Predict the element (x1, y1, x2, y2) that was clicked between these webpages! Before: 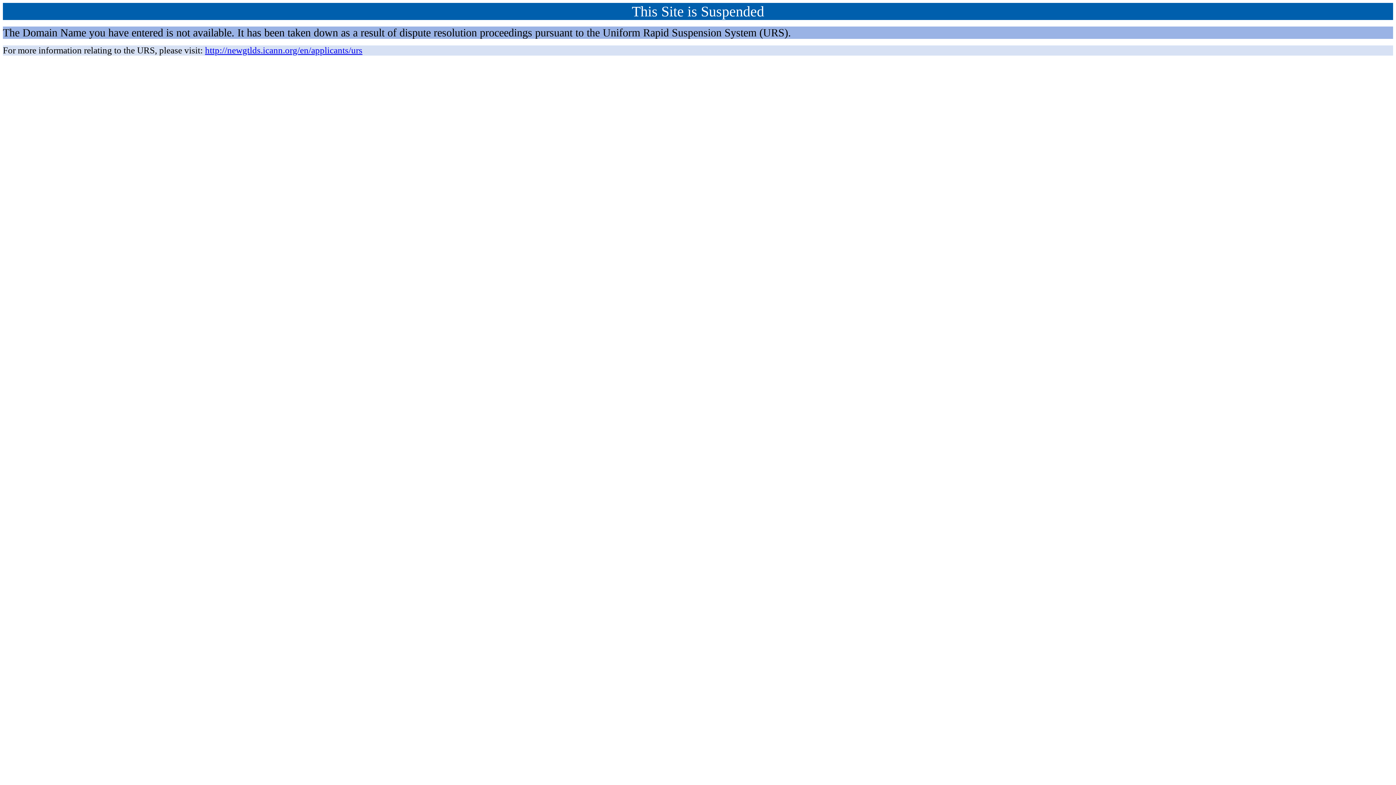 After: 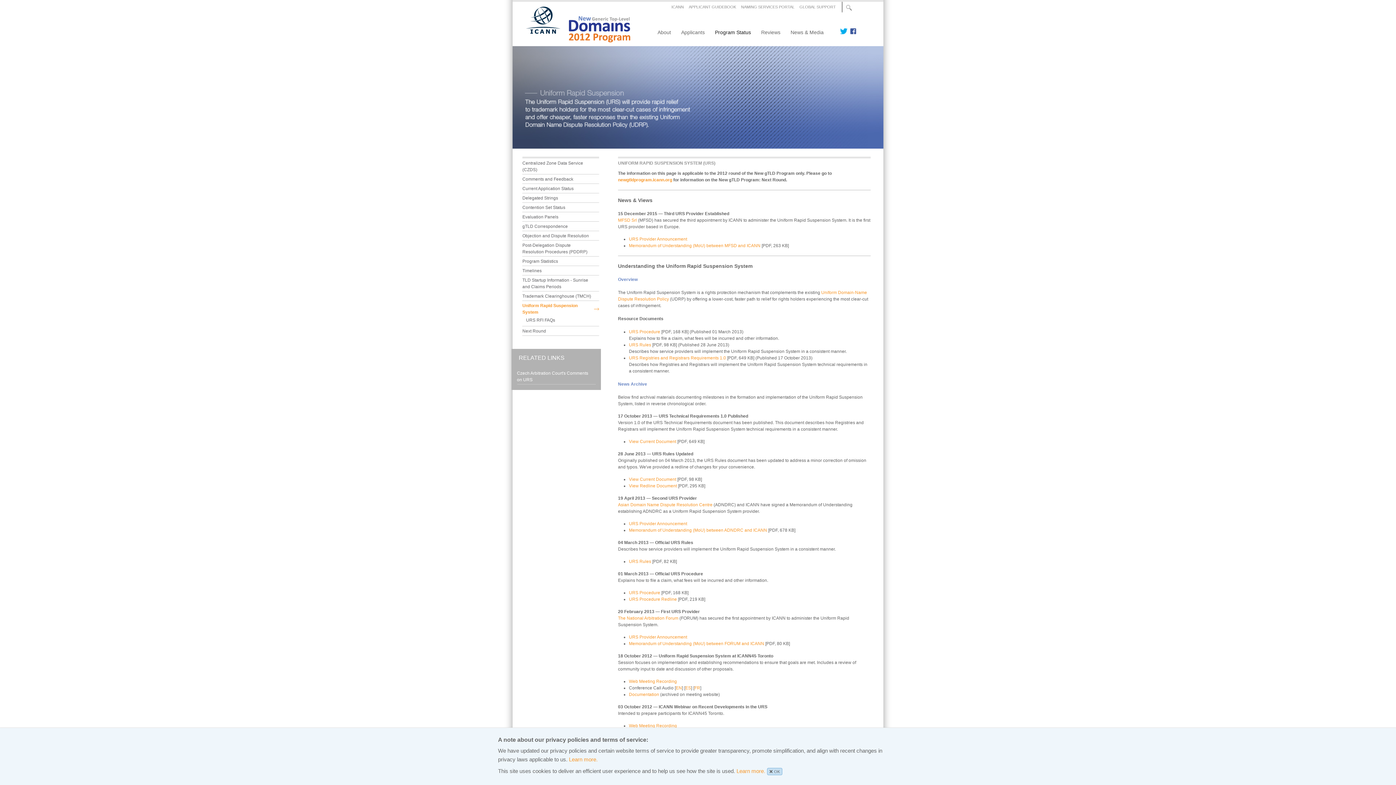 Action: bbox: (205, 45, 362, 55) label: http://newgtlds.icann.org/en/applicants/urs